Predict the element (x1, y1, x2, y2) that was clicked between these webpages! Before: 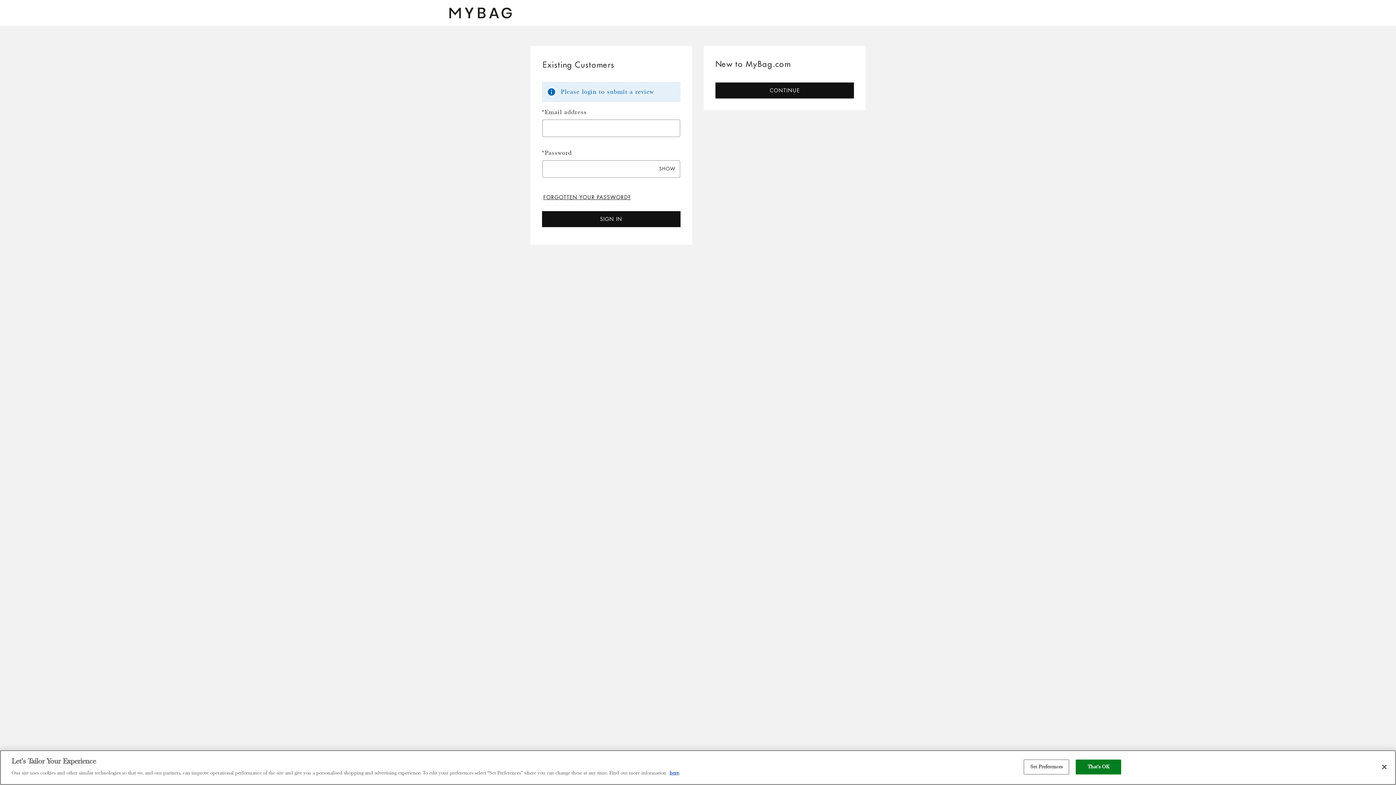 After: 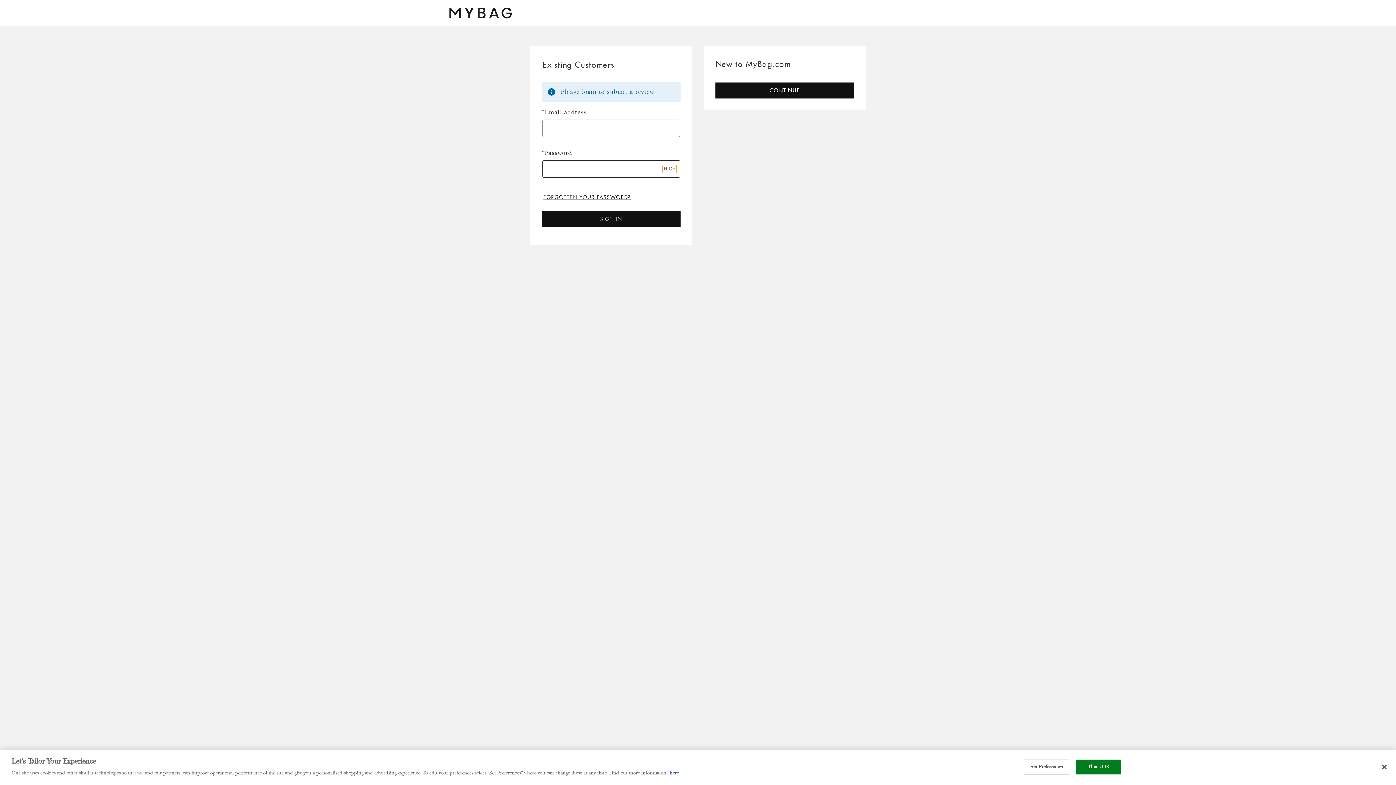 Action: label: Show password bbox: (657, 164, 677, 173)